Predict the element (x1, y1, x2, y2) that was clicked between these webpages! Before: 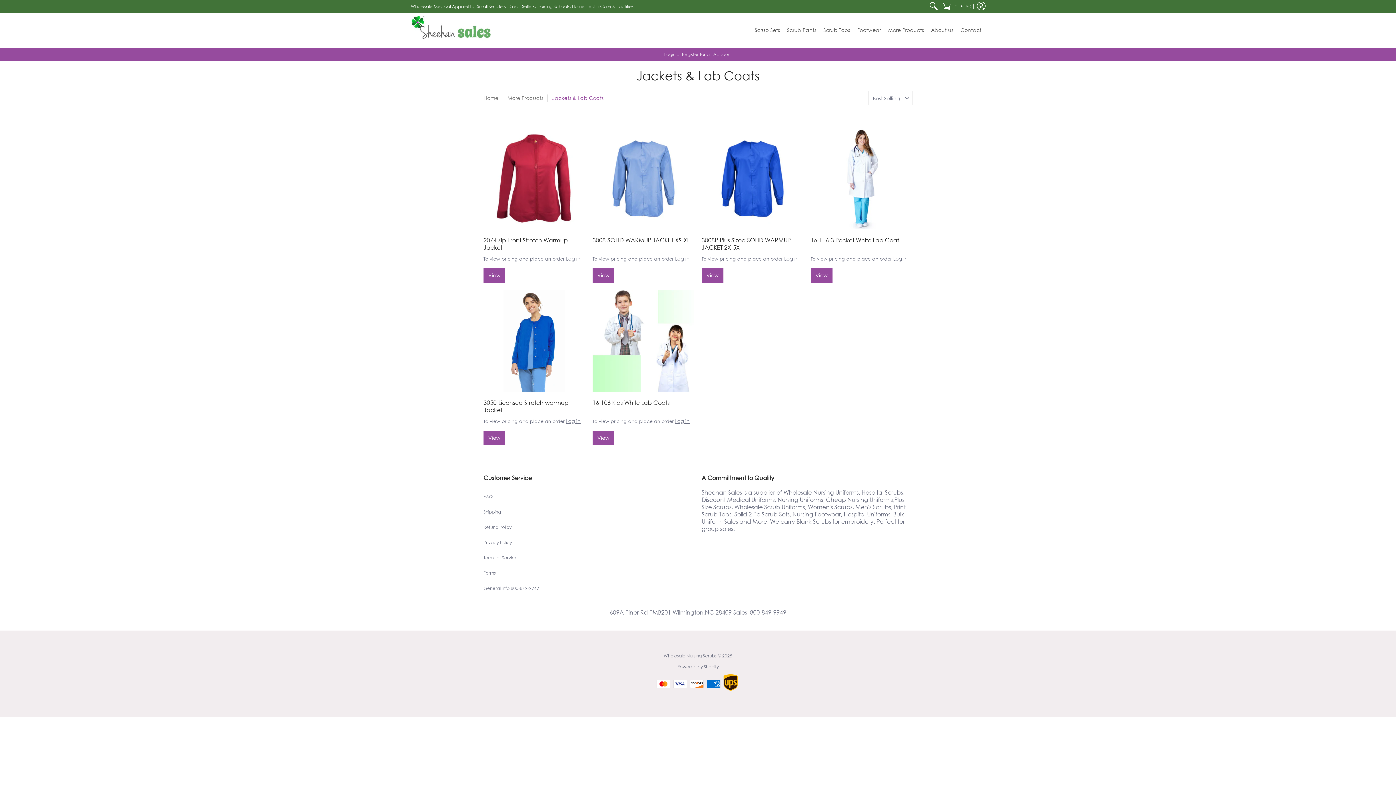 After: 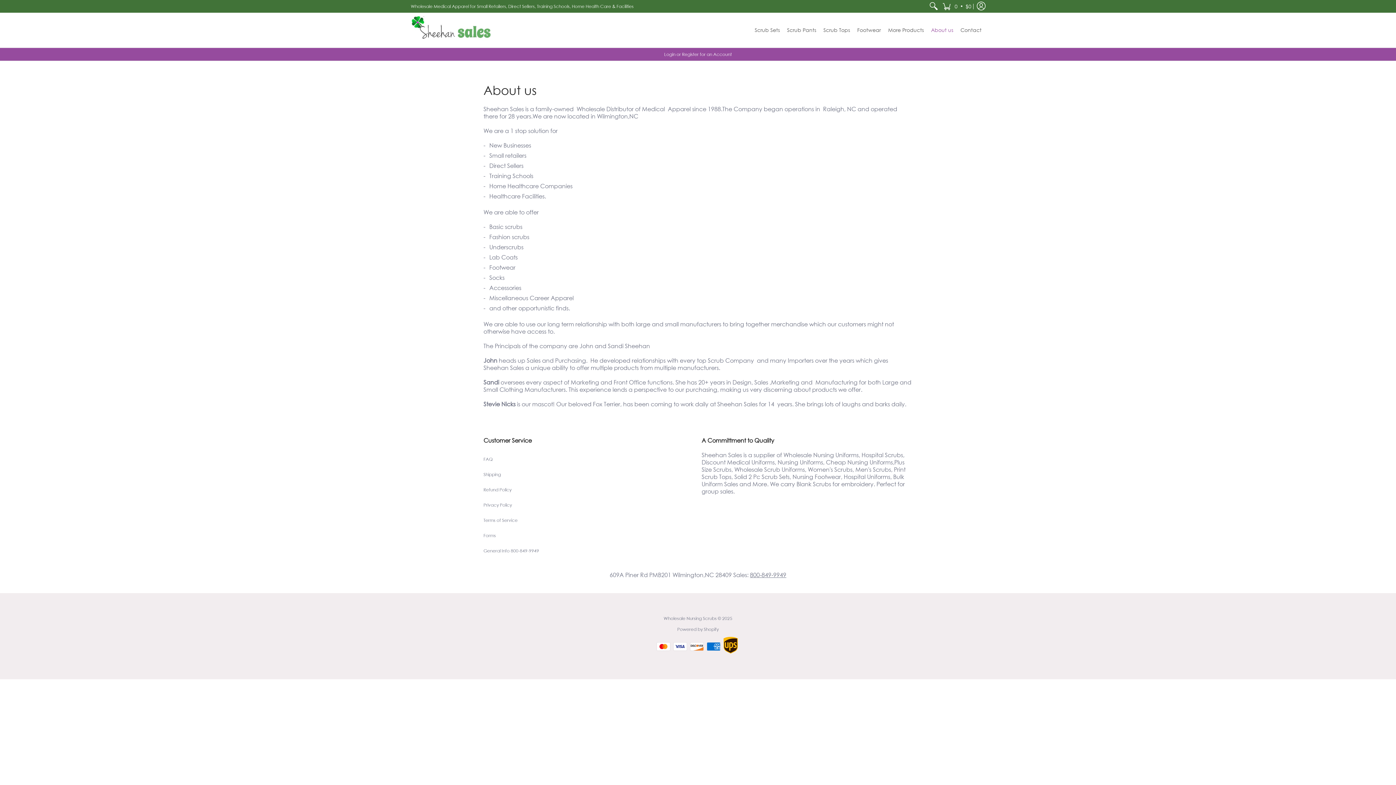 Action: bbox: (927, 12, 957, 47) label: About us